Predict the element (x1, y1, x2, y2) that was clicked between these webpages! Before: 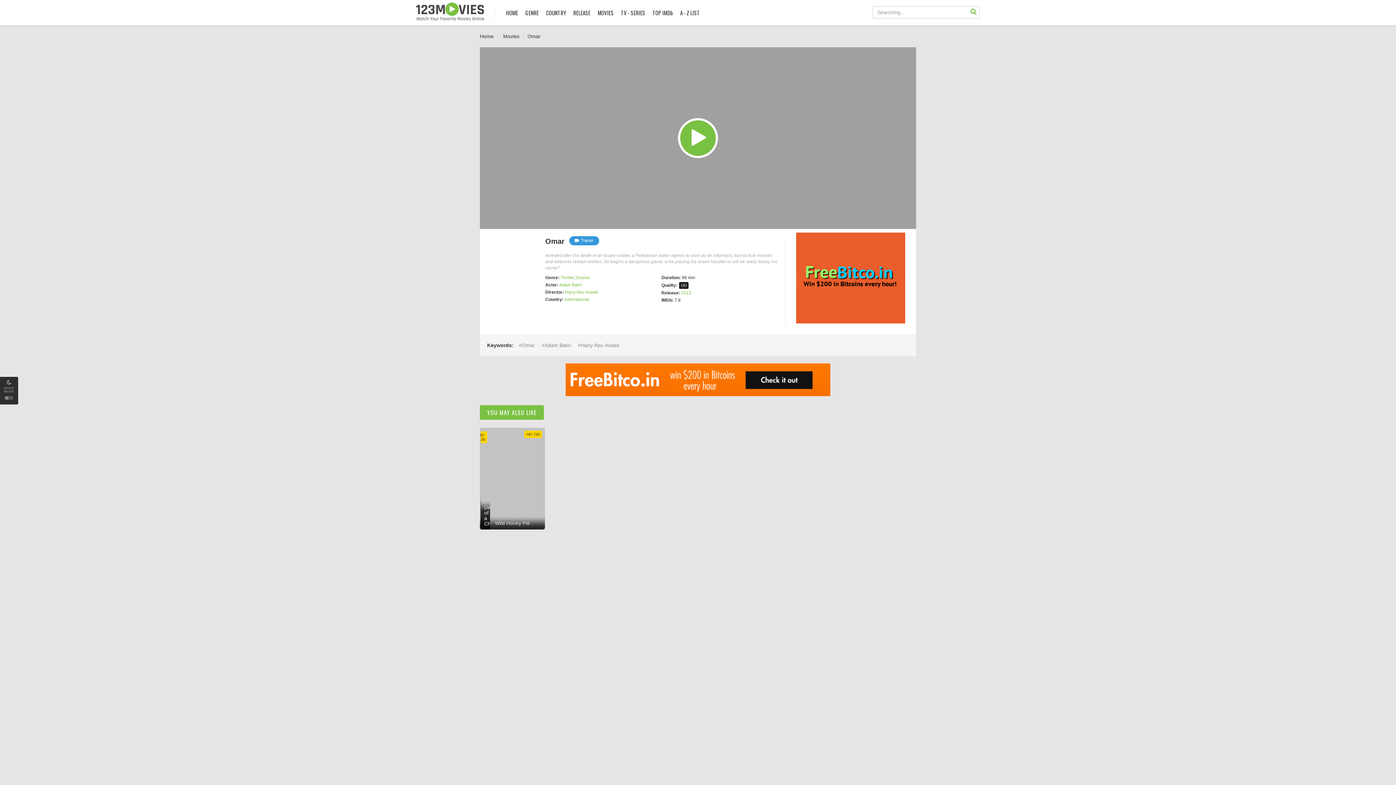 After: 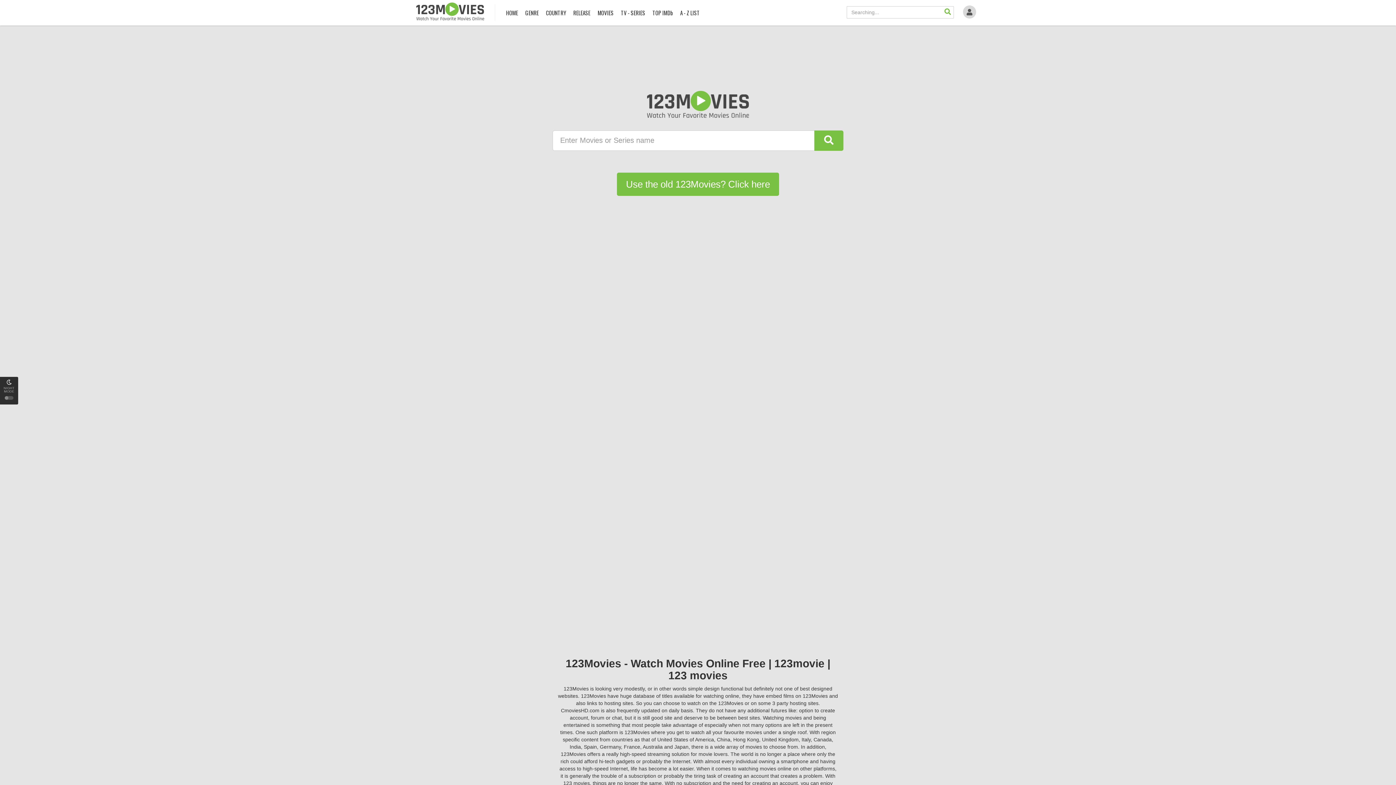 Action: label: TV - SERIES bbox: (619, 0, 647, 25)